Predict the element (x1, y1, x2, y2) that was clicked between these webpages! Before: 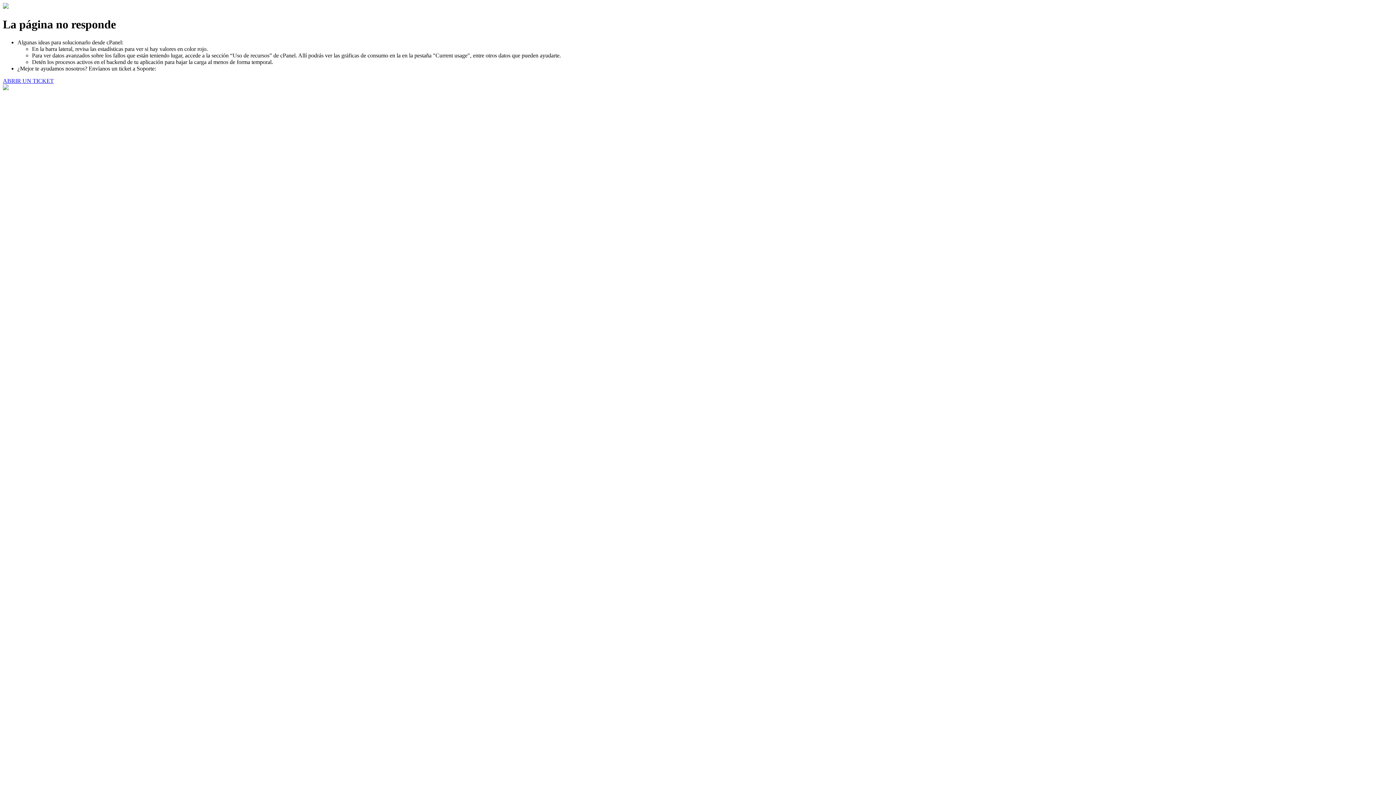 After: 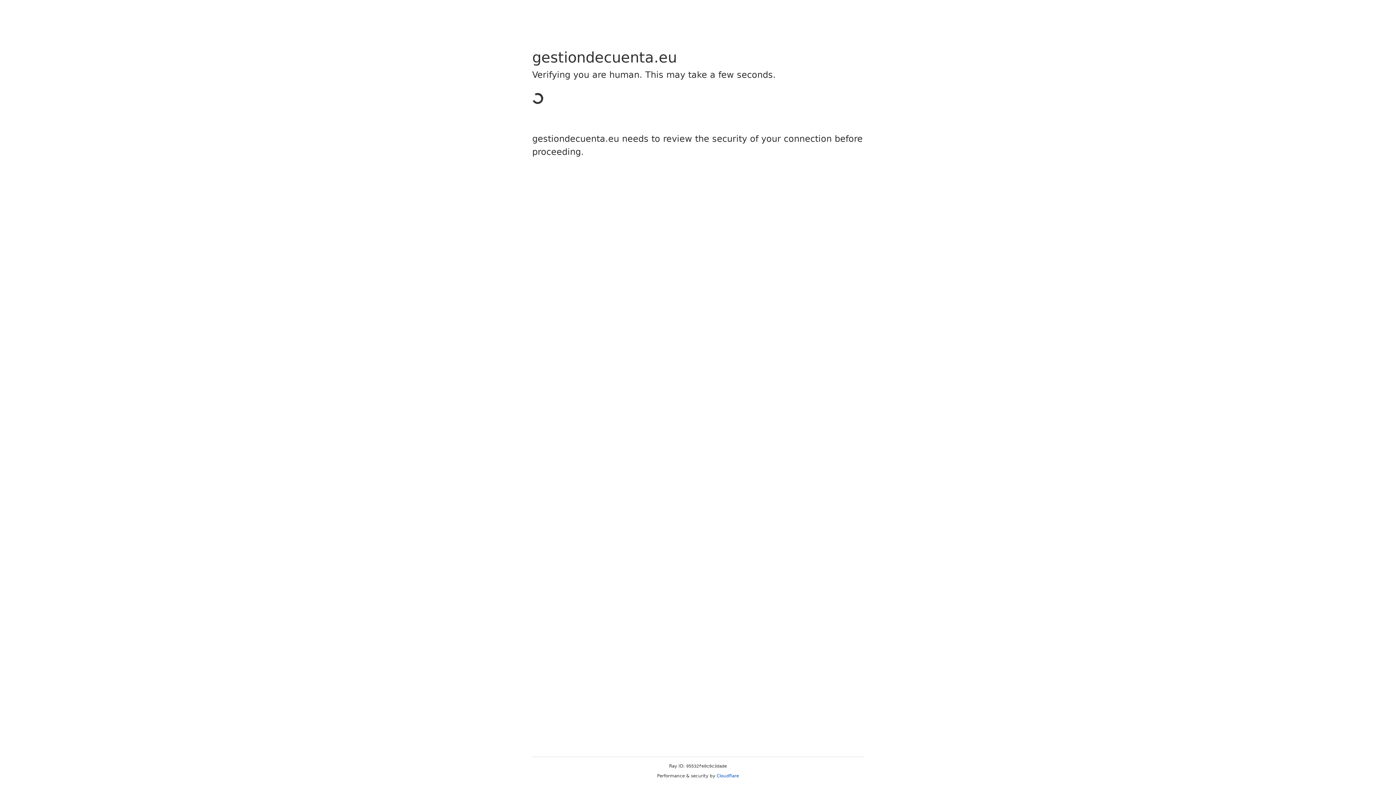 Action: label: ABRIR UN TICKET bbox: (2, 77, 53, 83)